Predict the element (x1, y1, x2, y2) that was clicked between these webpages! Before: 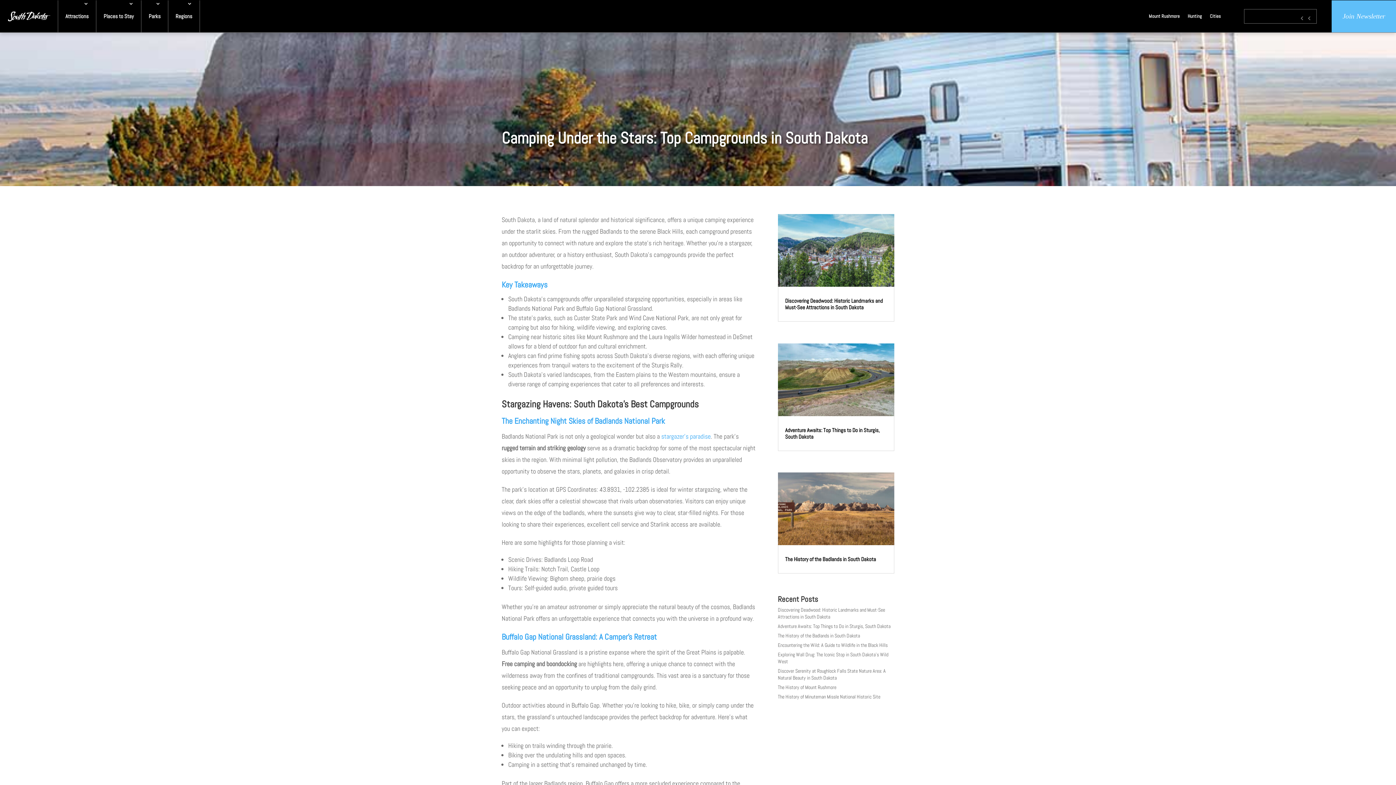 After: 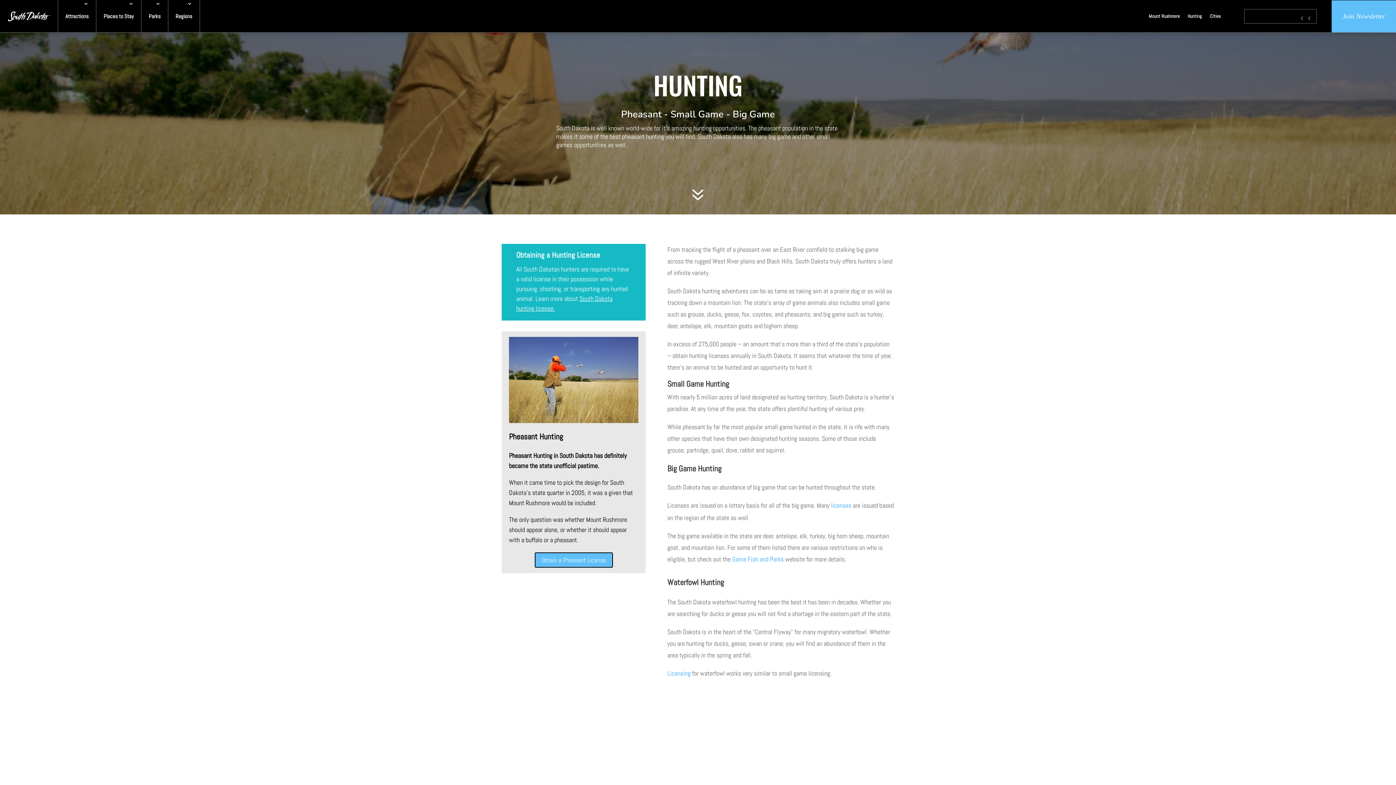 Action: label: Hunting bbox: (1188, 0, 1202, 32)